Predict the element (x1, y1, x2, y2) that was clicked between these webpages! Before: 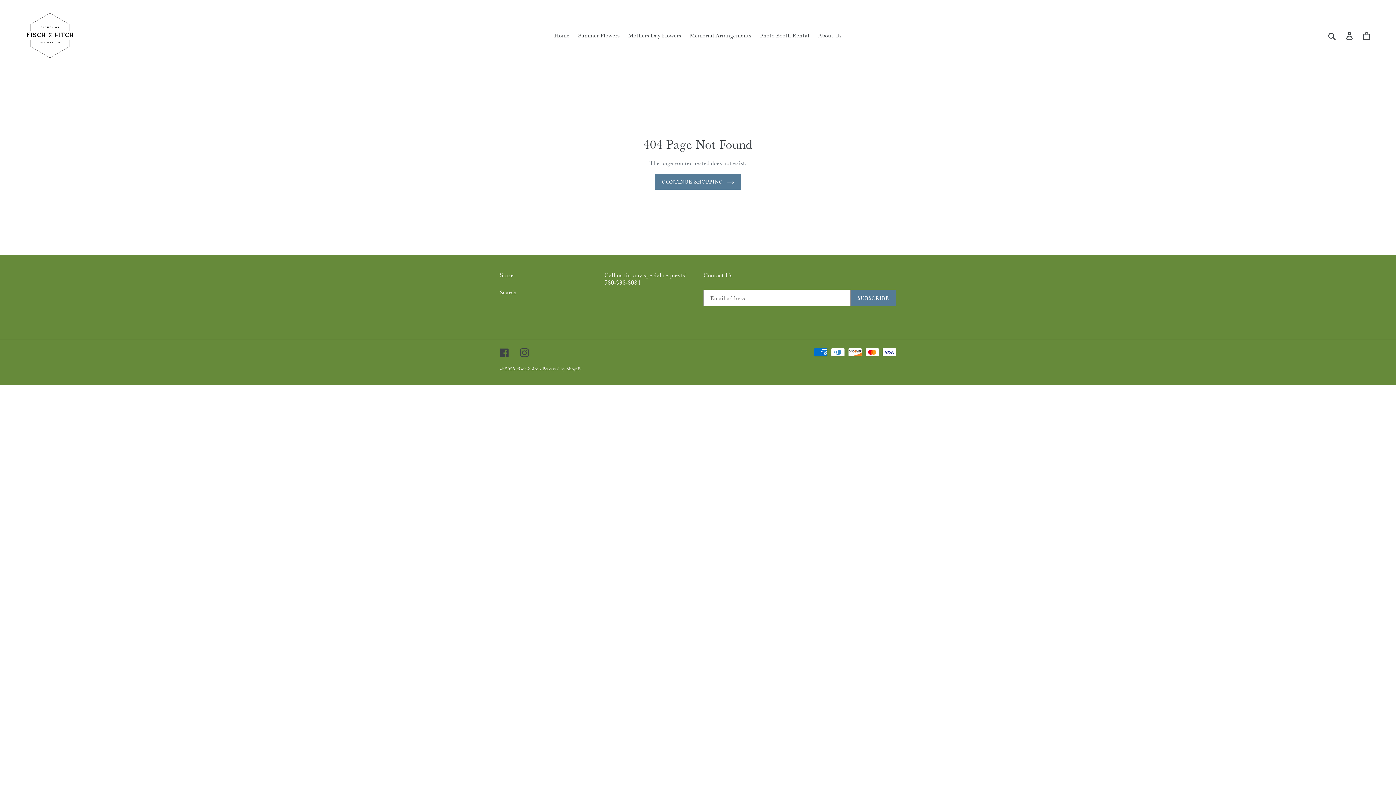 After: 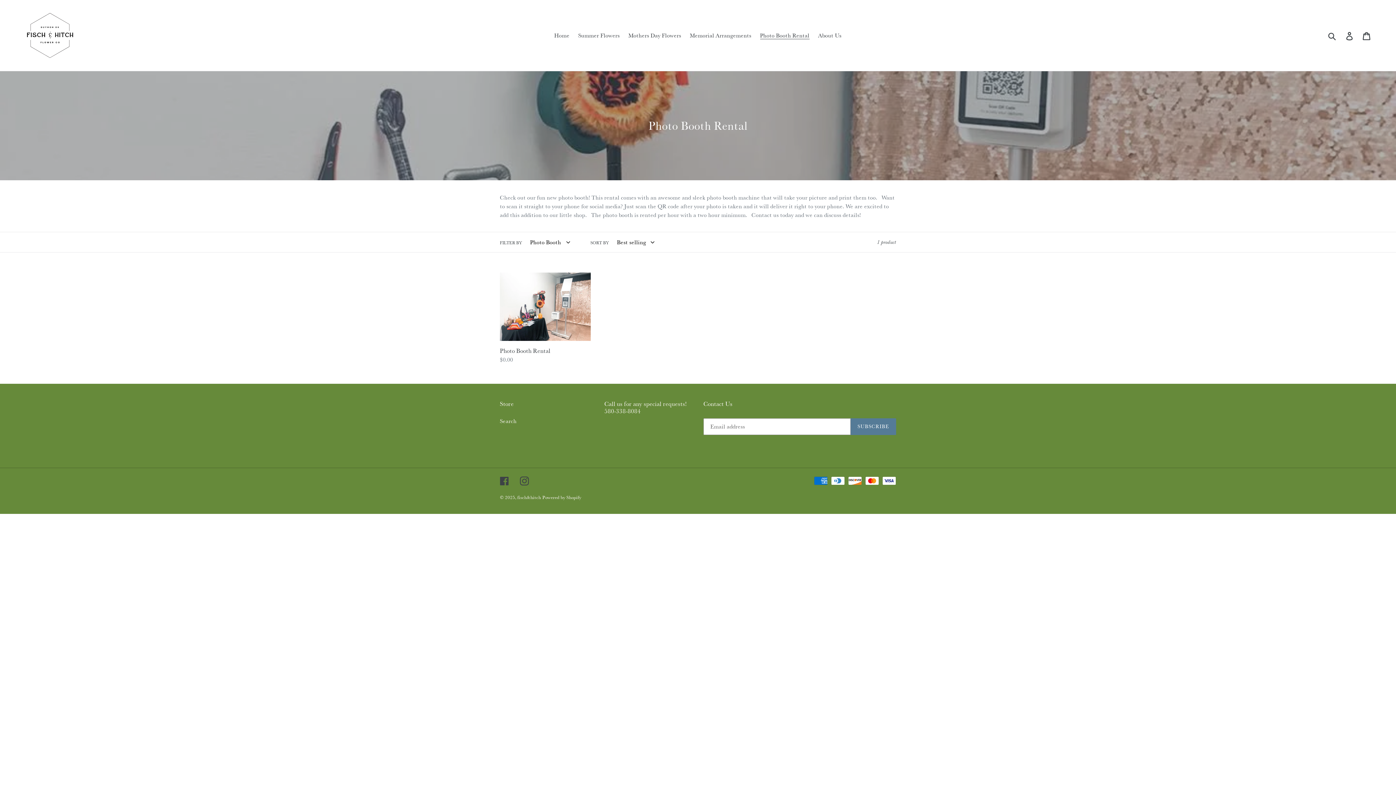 Action: bbox: (756, 29, 813, 40) label: Photo Booth Rental